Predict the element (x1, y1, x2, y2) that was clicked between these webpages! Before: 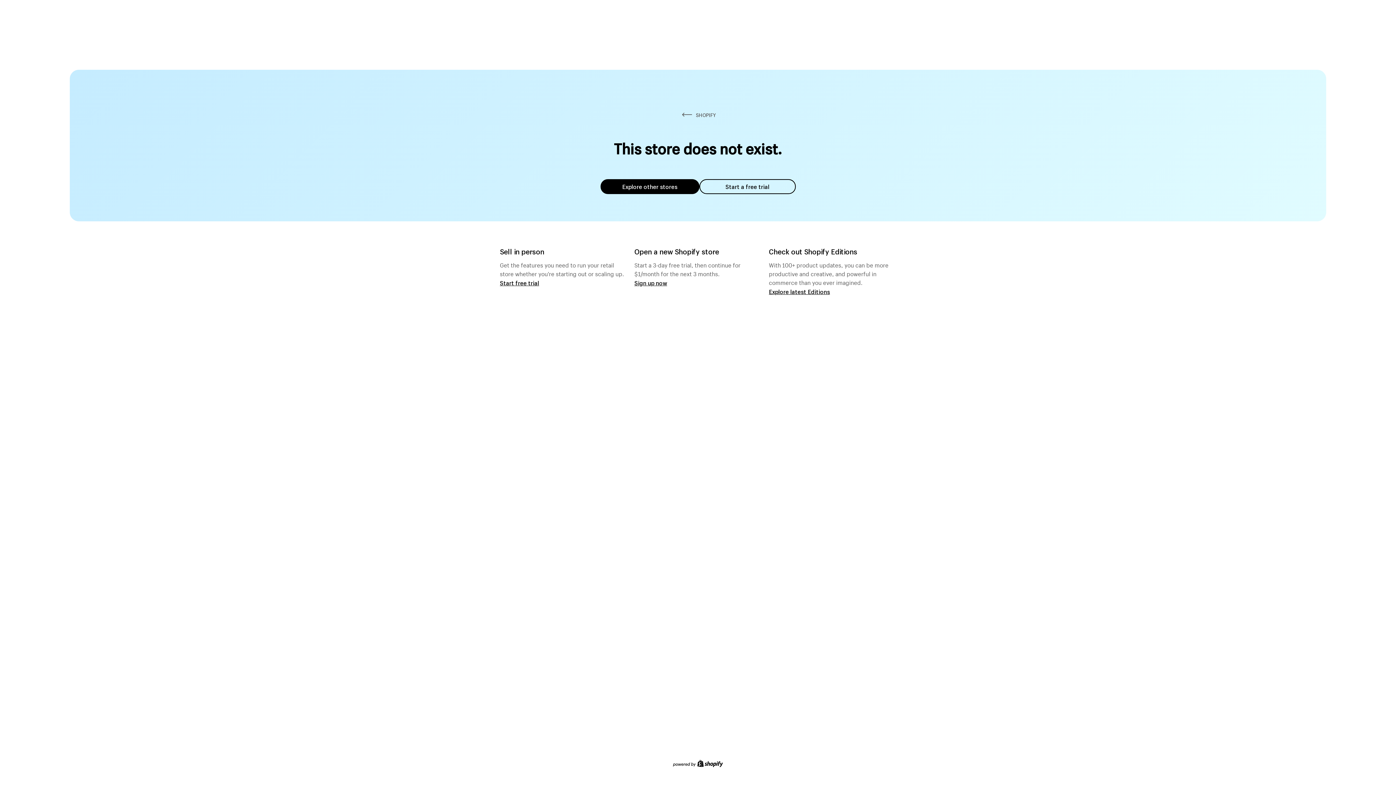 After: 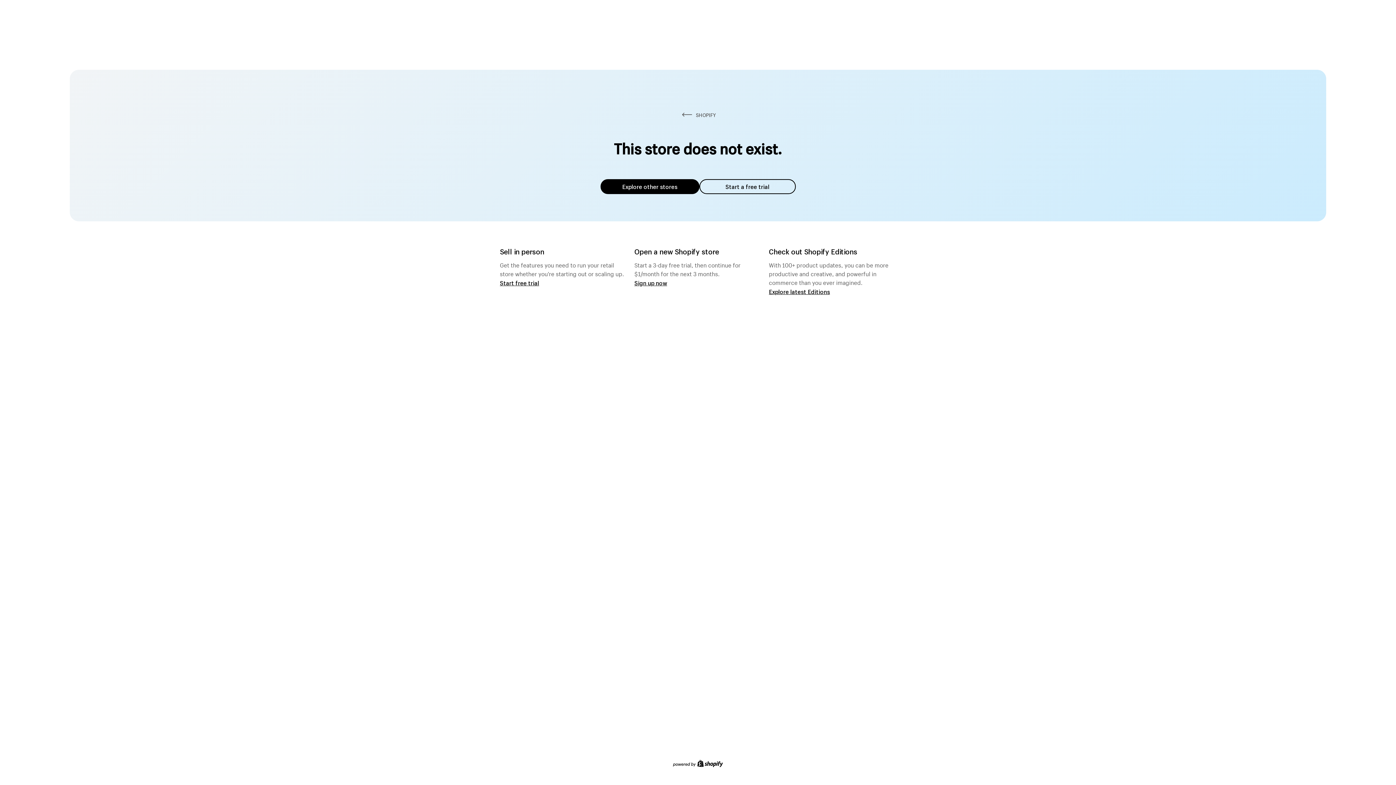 Action: bbox: (600, 179, 699, 194) label: Explore other stores